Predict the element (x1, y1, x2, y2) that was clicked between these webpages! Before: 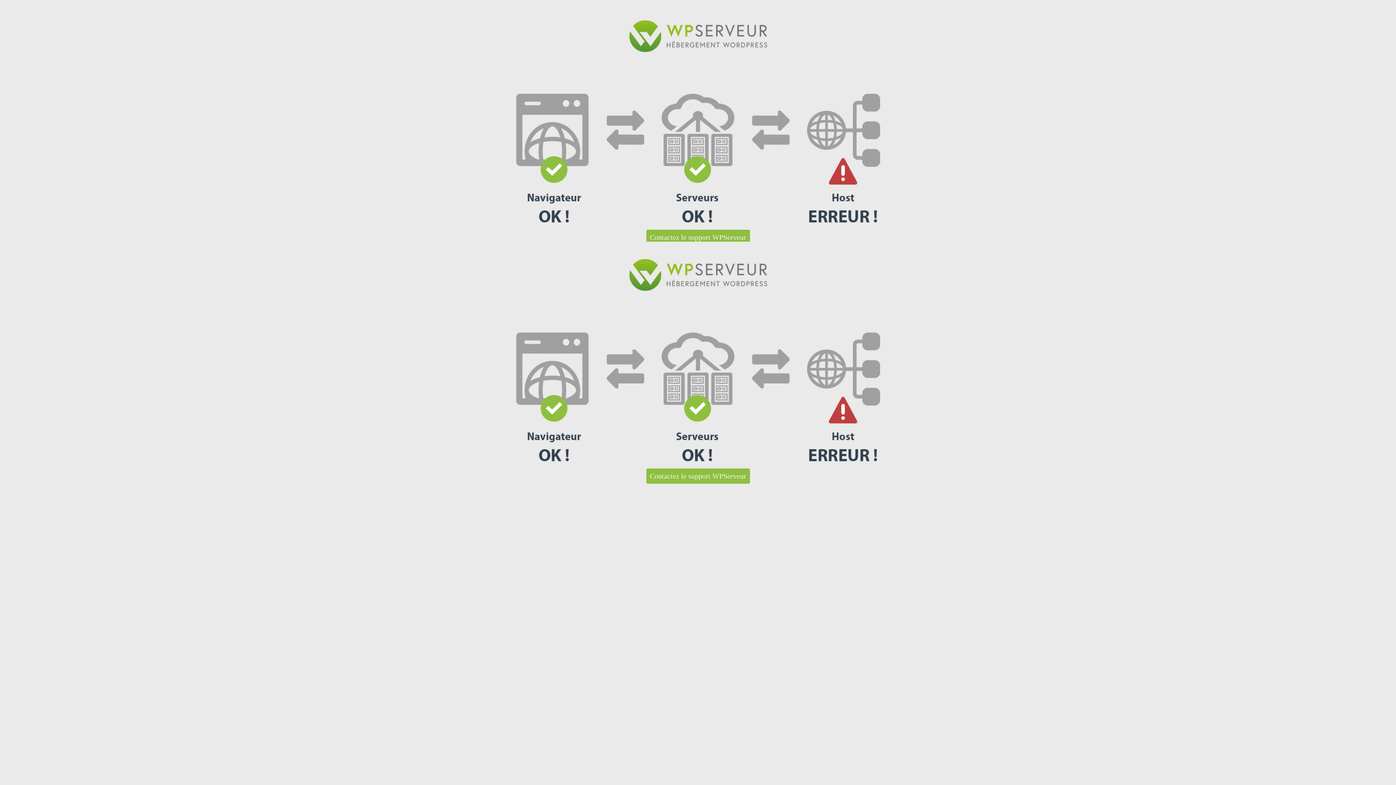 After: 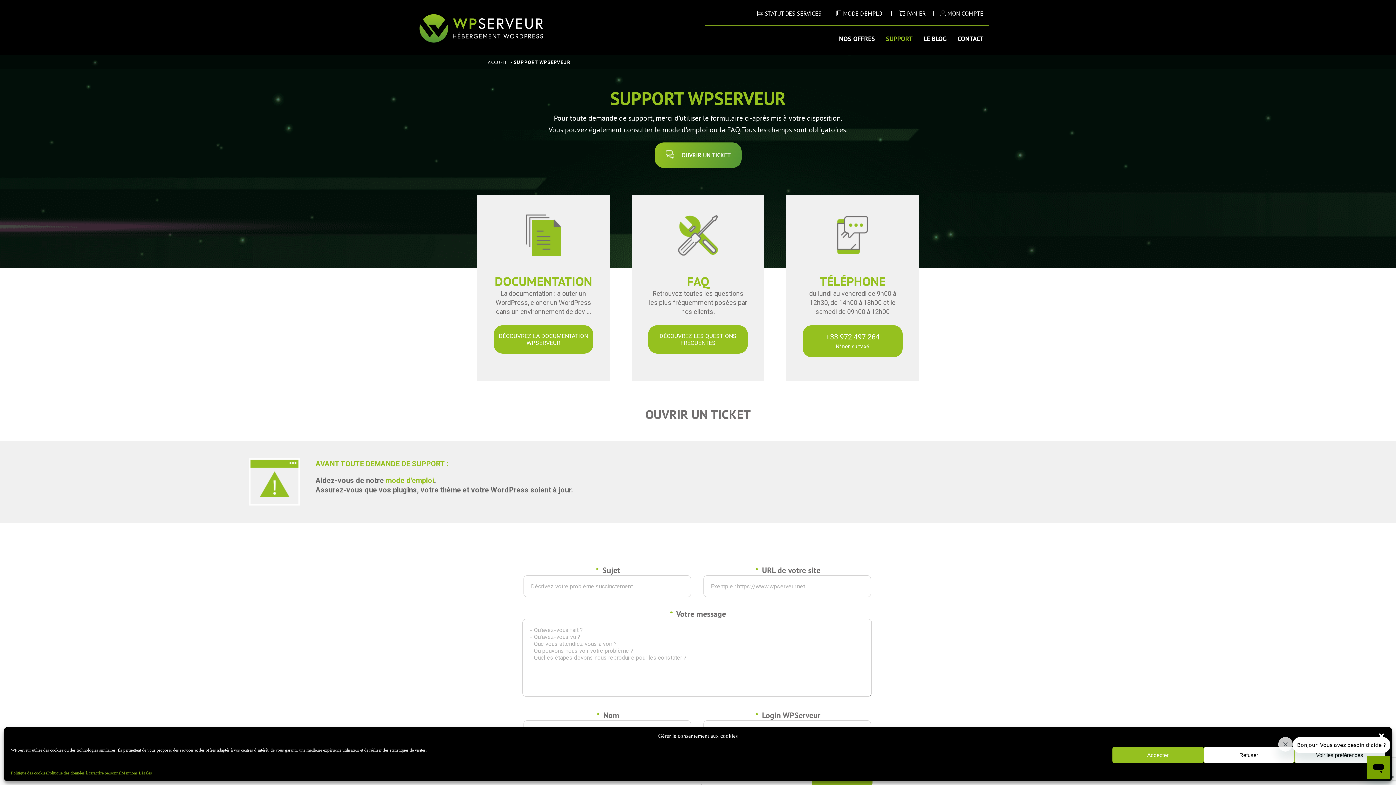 Action: label: Contactez le support WPServeur bbox: (646, 229, 750, 245)